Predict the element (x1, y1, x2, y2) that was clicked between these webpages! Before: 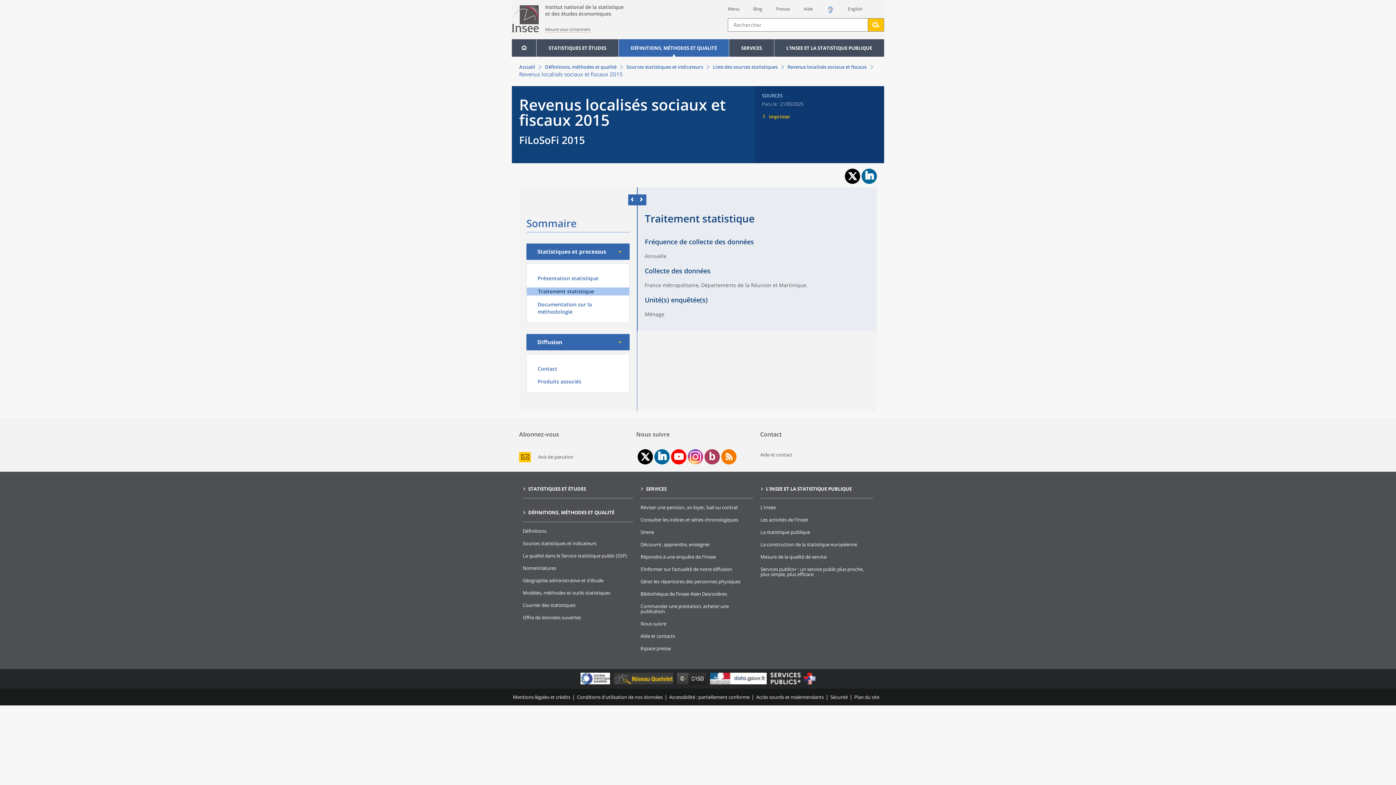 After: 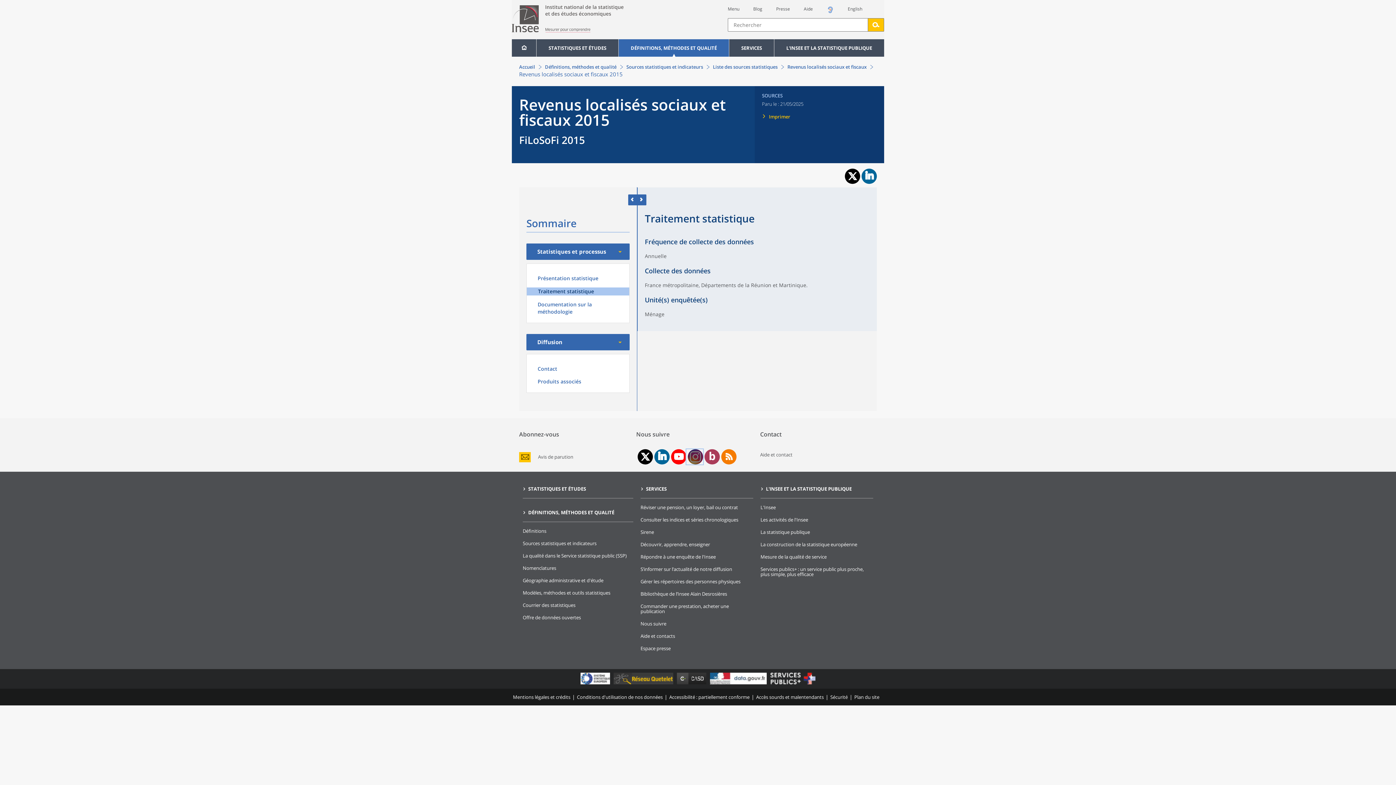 Action: label: page Instagram de l'Insee bbox: (686, 449, 703, 464)